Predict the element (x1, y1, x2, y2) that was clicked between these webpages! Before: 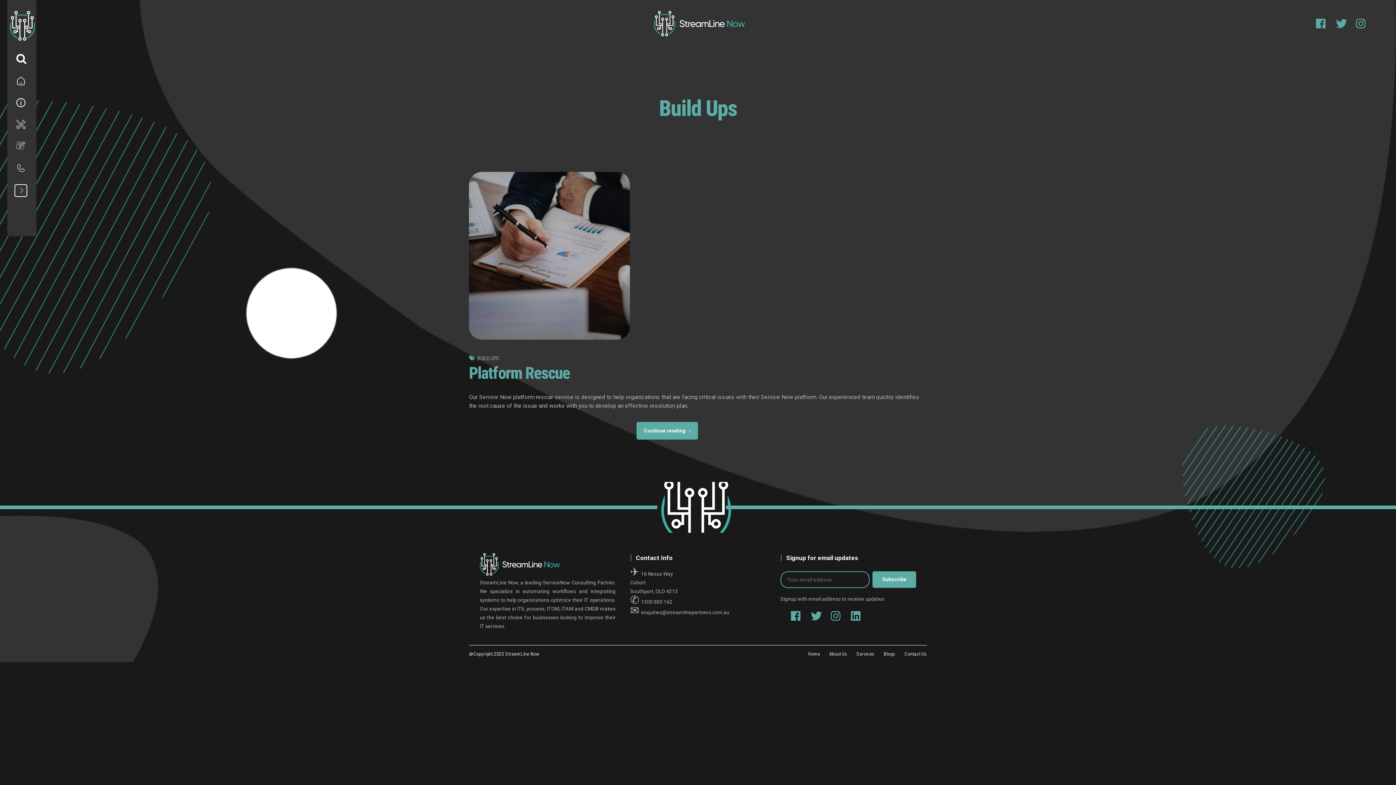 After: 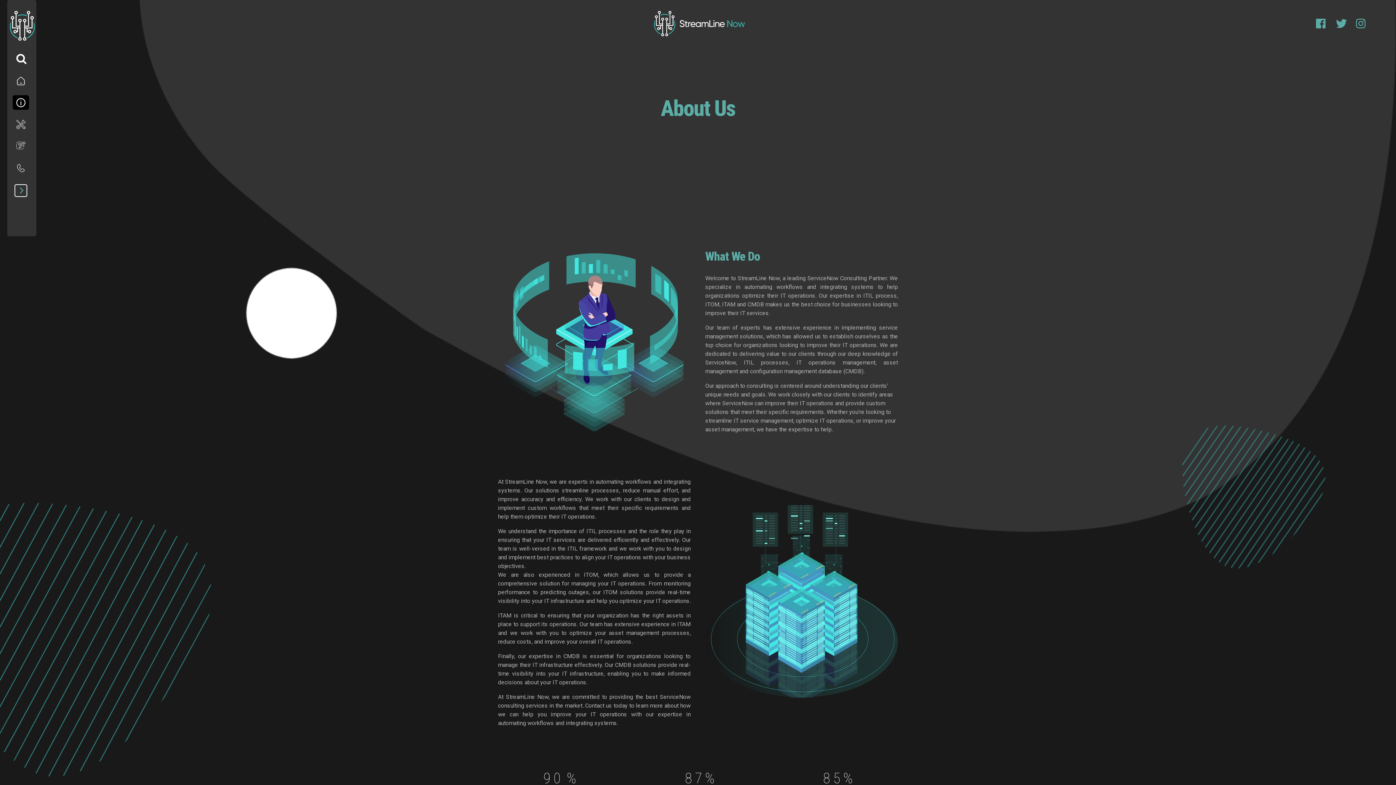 Action: bbox: (13, 96, 37, 123) label: About Us